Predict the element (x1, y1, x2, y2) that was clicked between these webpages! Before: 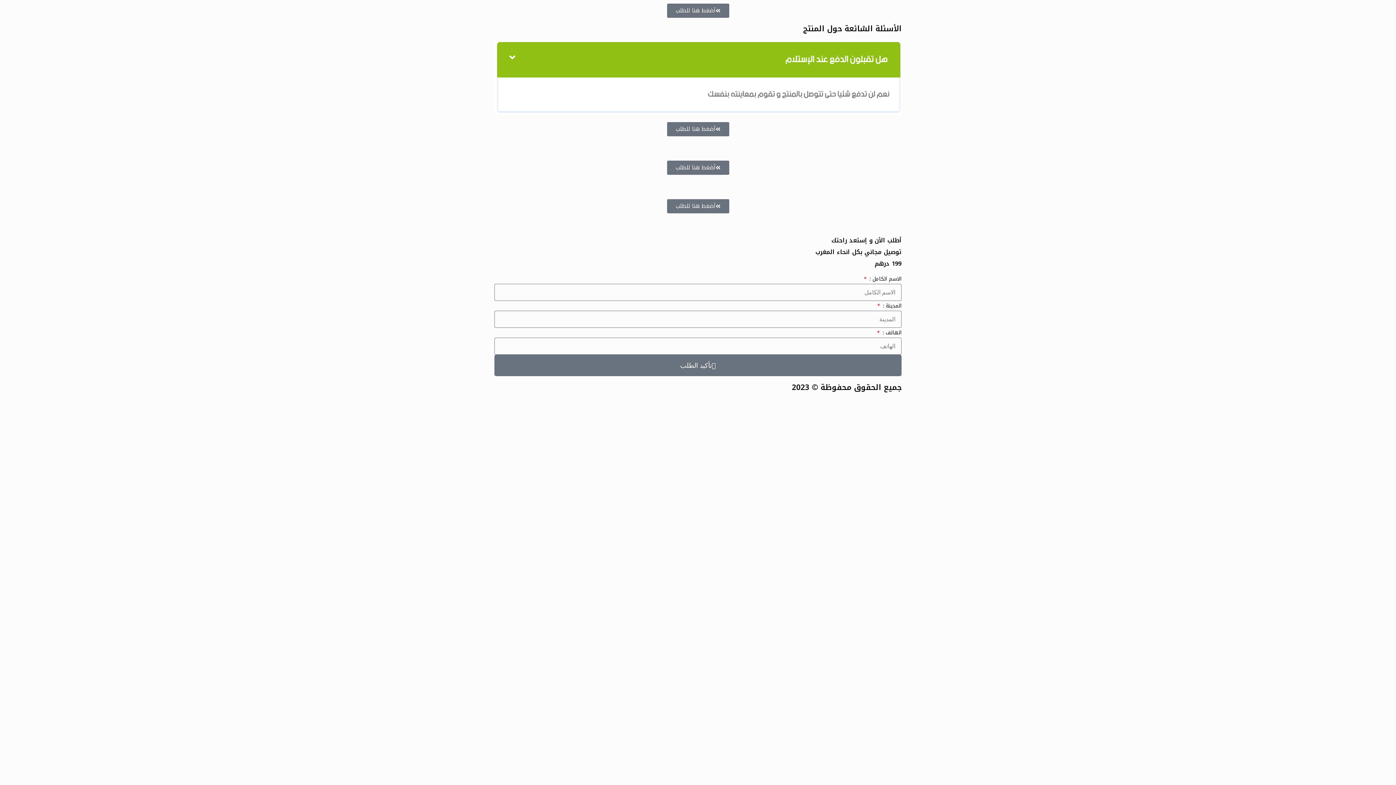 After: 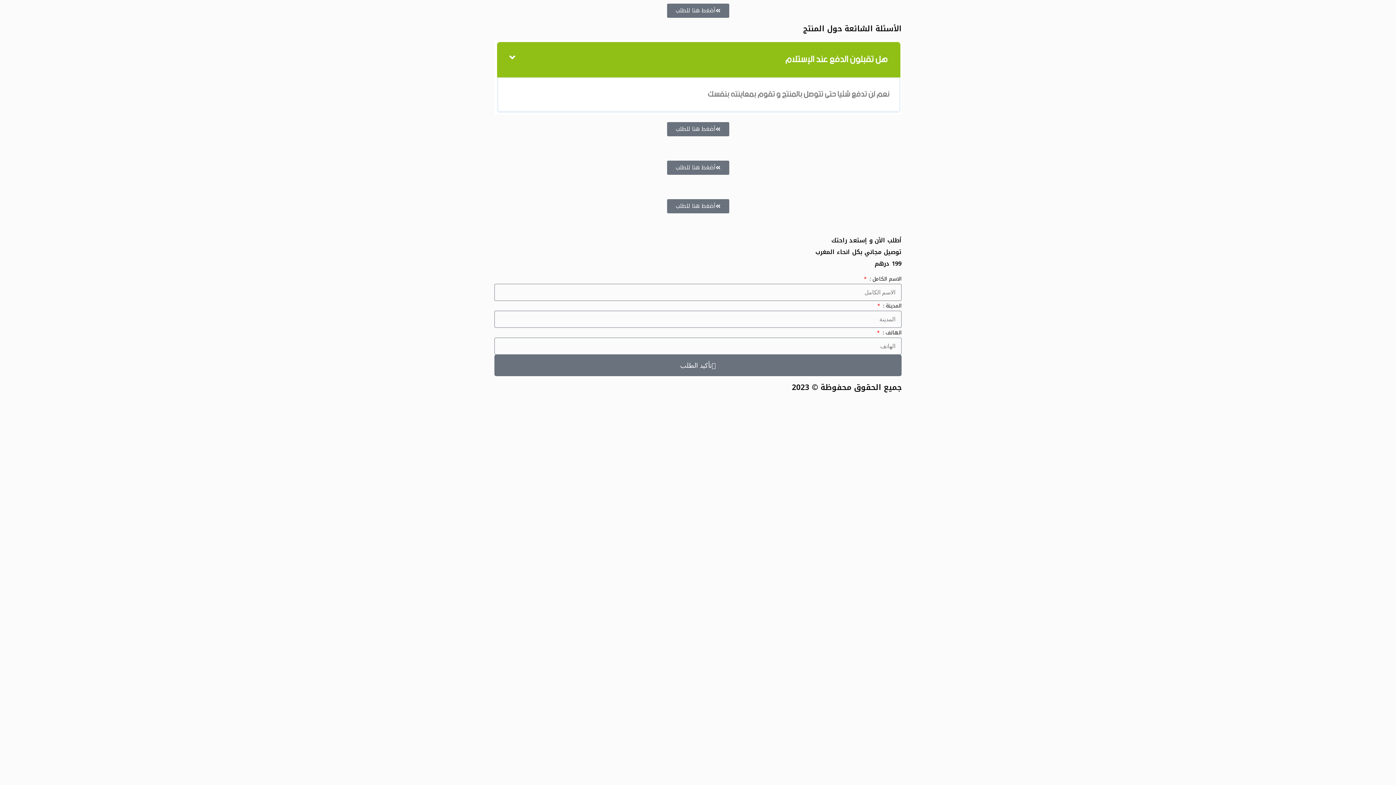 Action: bbox: (402, 143, 901, 153)